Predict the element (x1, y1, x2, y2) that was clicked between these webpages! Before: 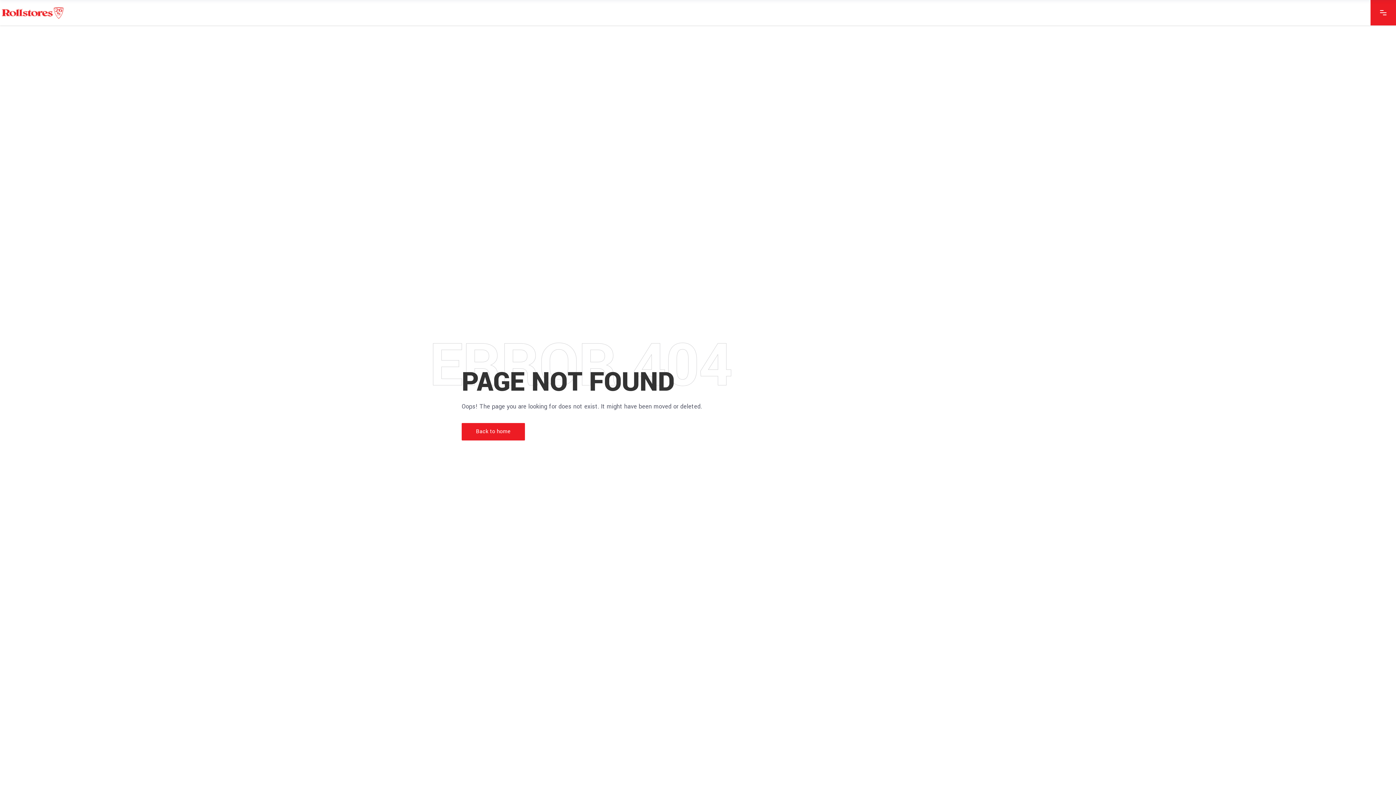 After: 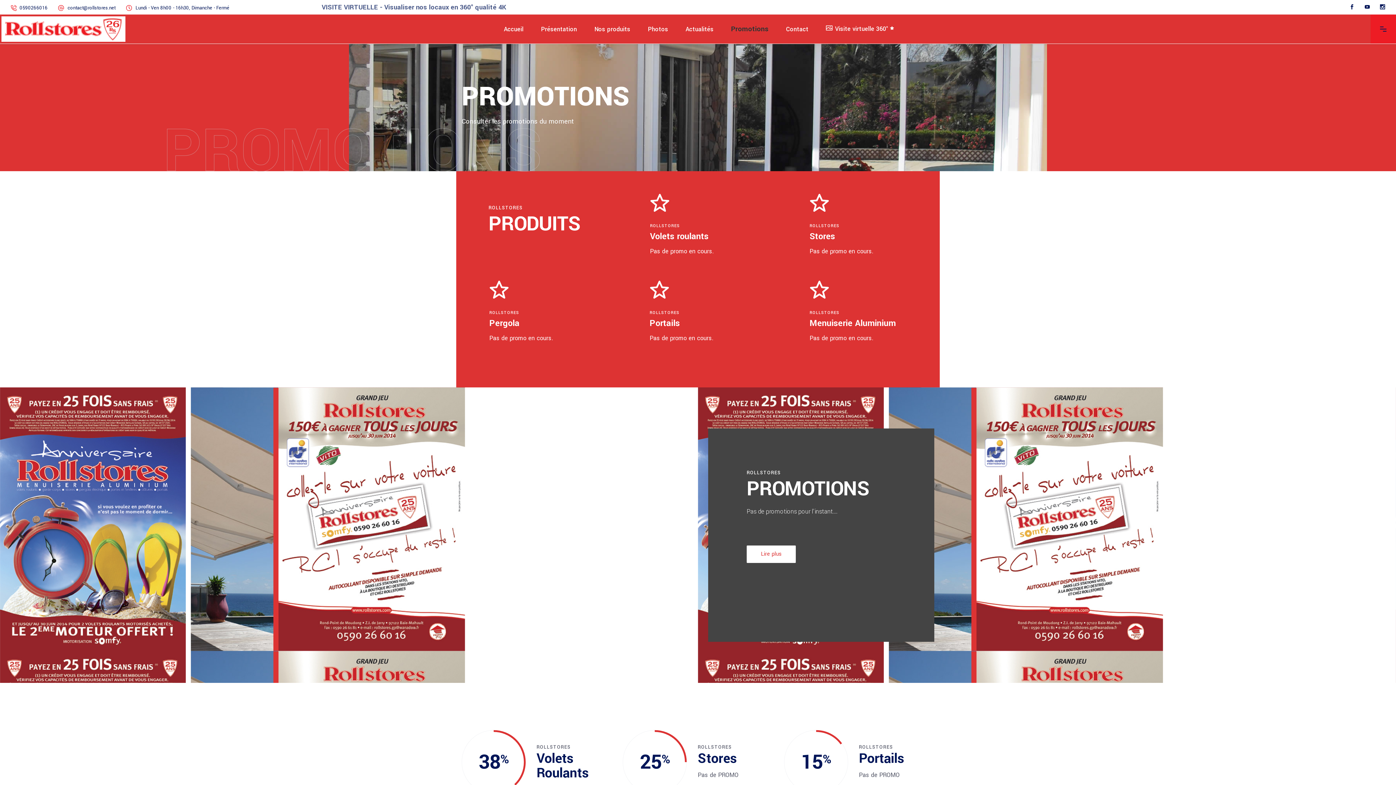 Action: bbox: (301, 8, 351, 16) label: Promotions